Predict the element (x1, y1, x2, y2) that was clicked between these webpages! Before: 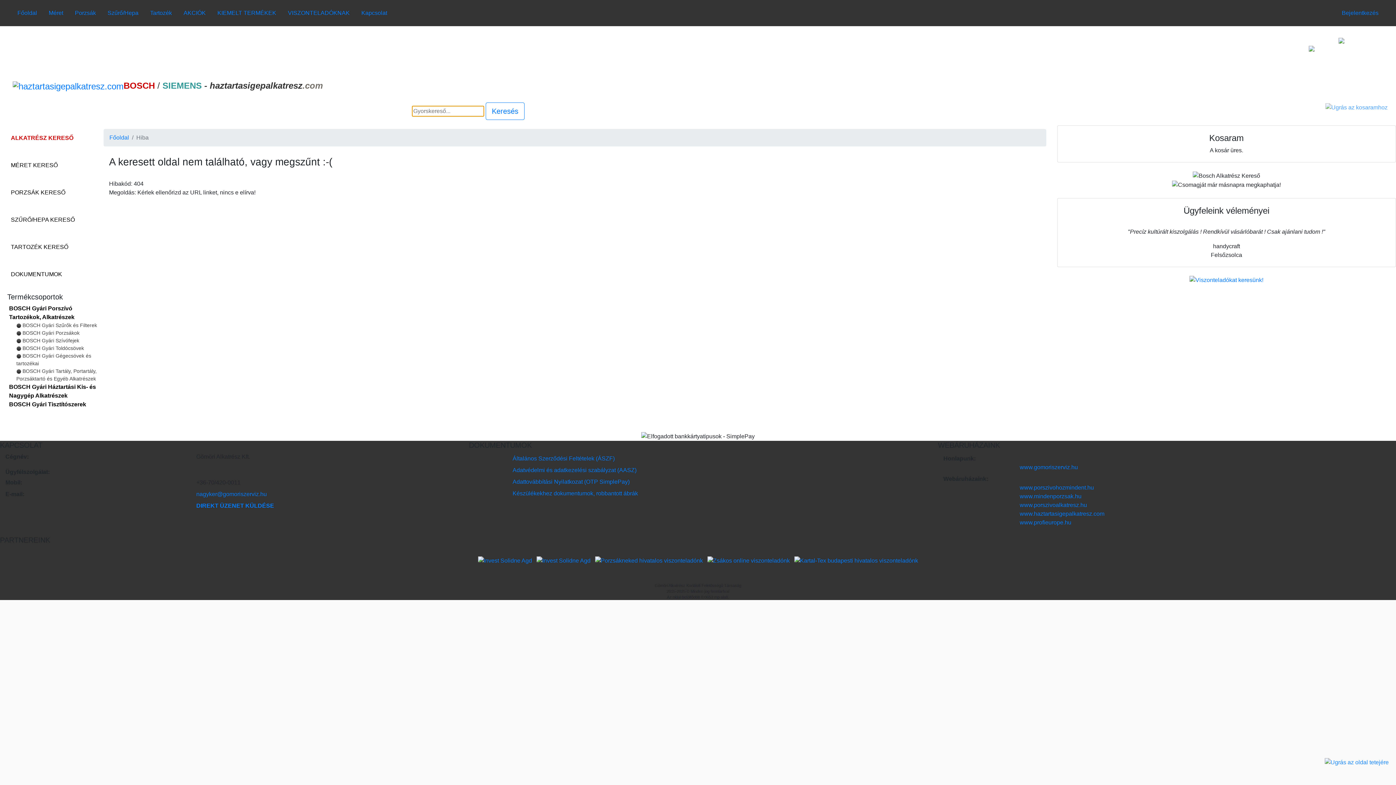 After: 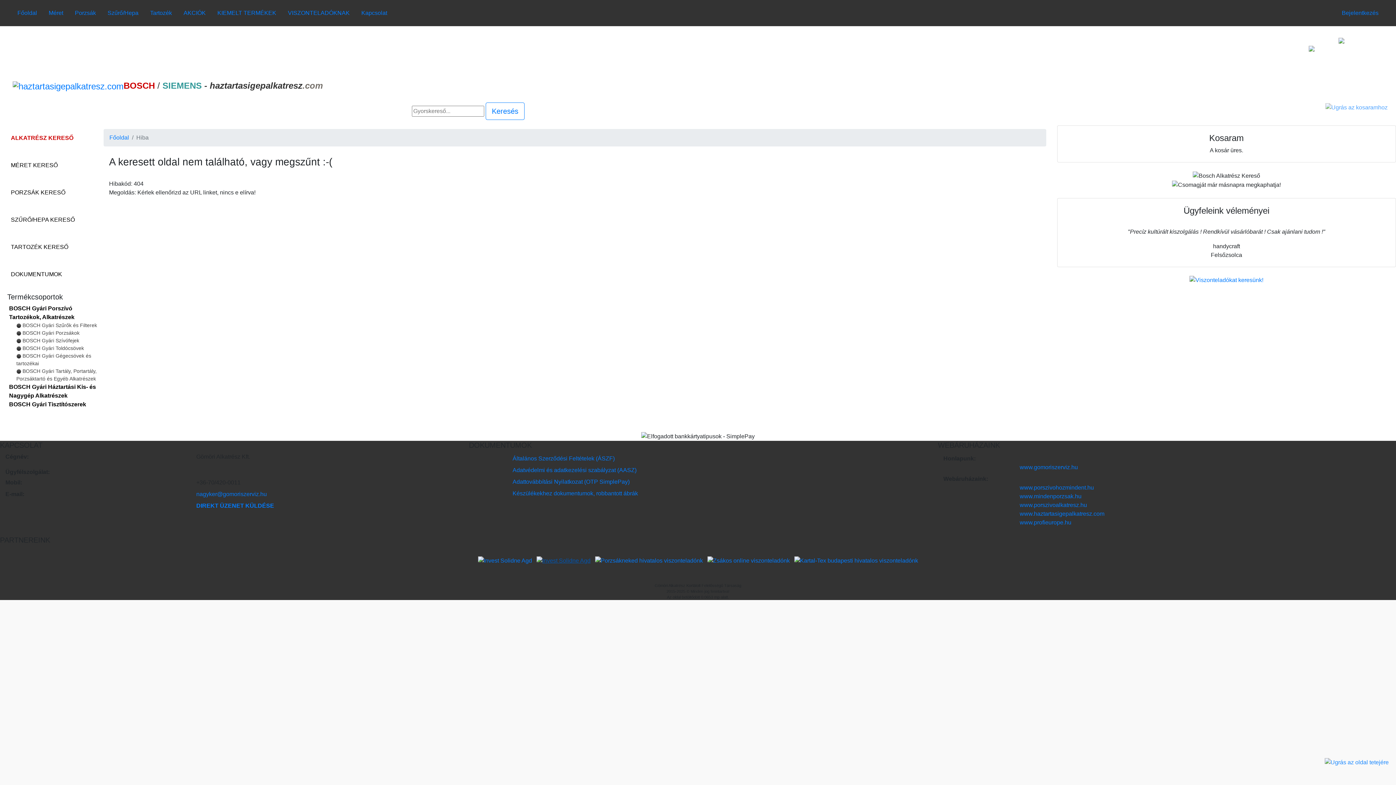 Action: bbox: (536, 557, 590, 563)